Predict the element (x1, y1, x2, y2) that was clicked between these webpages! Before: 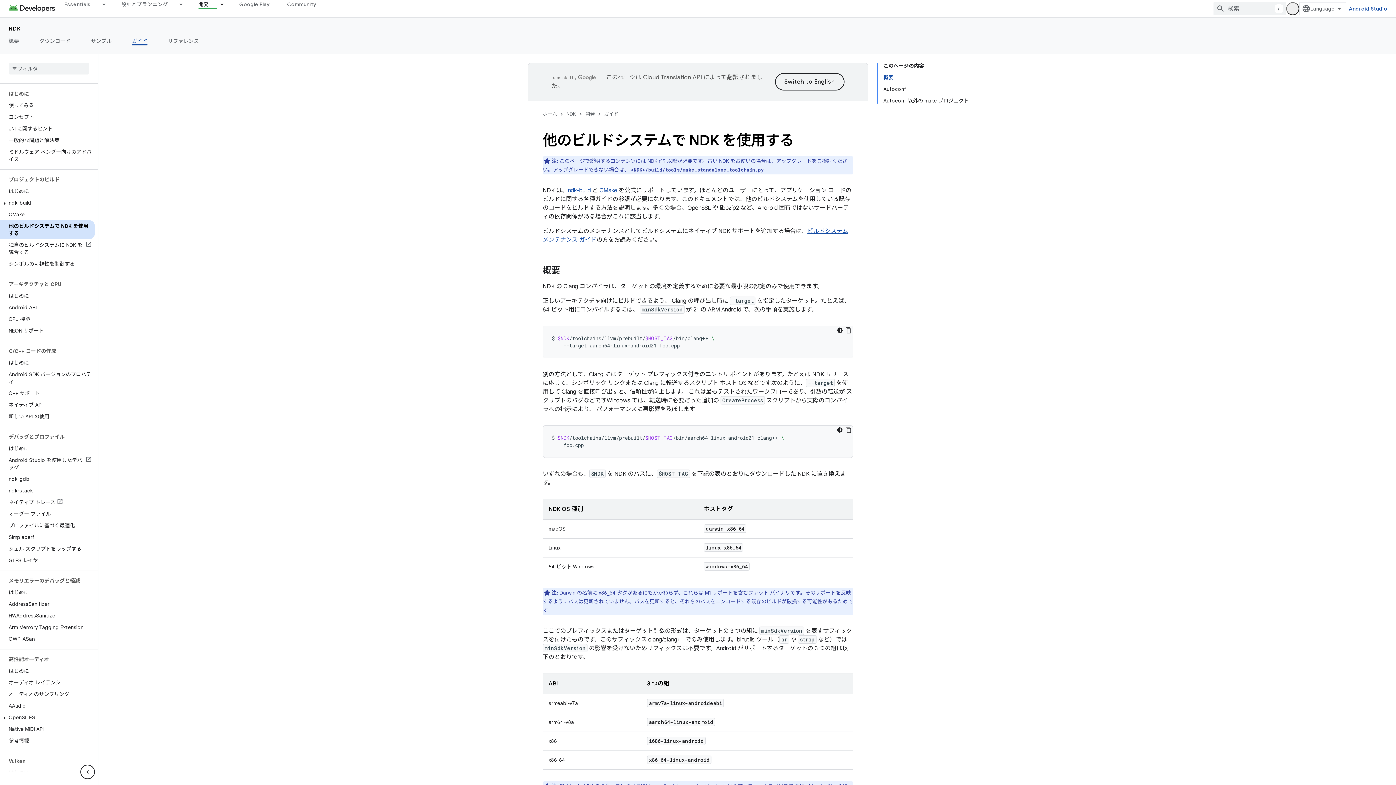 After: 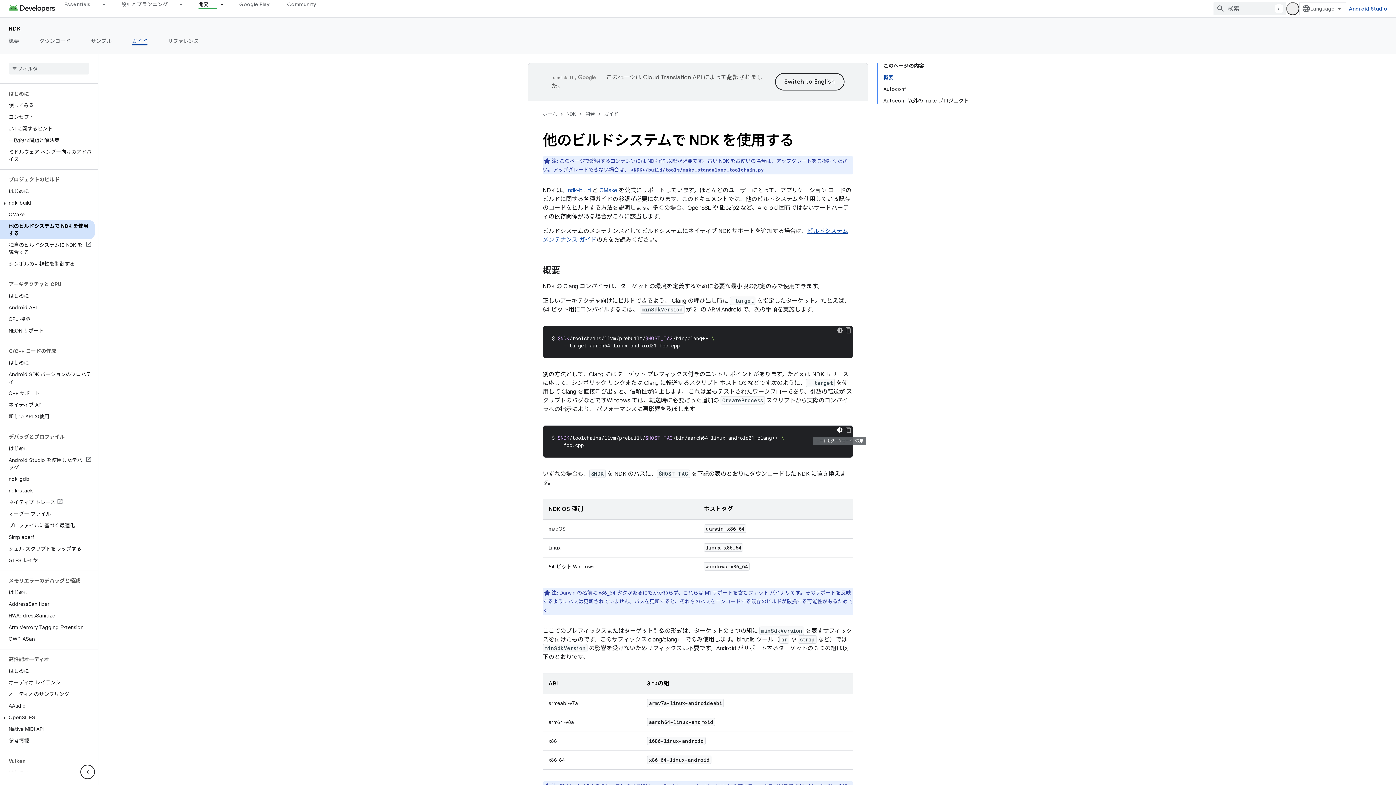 Action: bbox: (835, 425, 844, 434) label: コードをダークモードで表示